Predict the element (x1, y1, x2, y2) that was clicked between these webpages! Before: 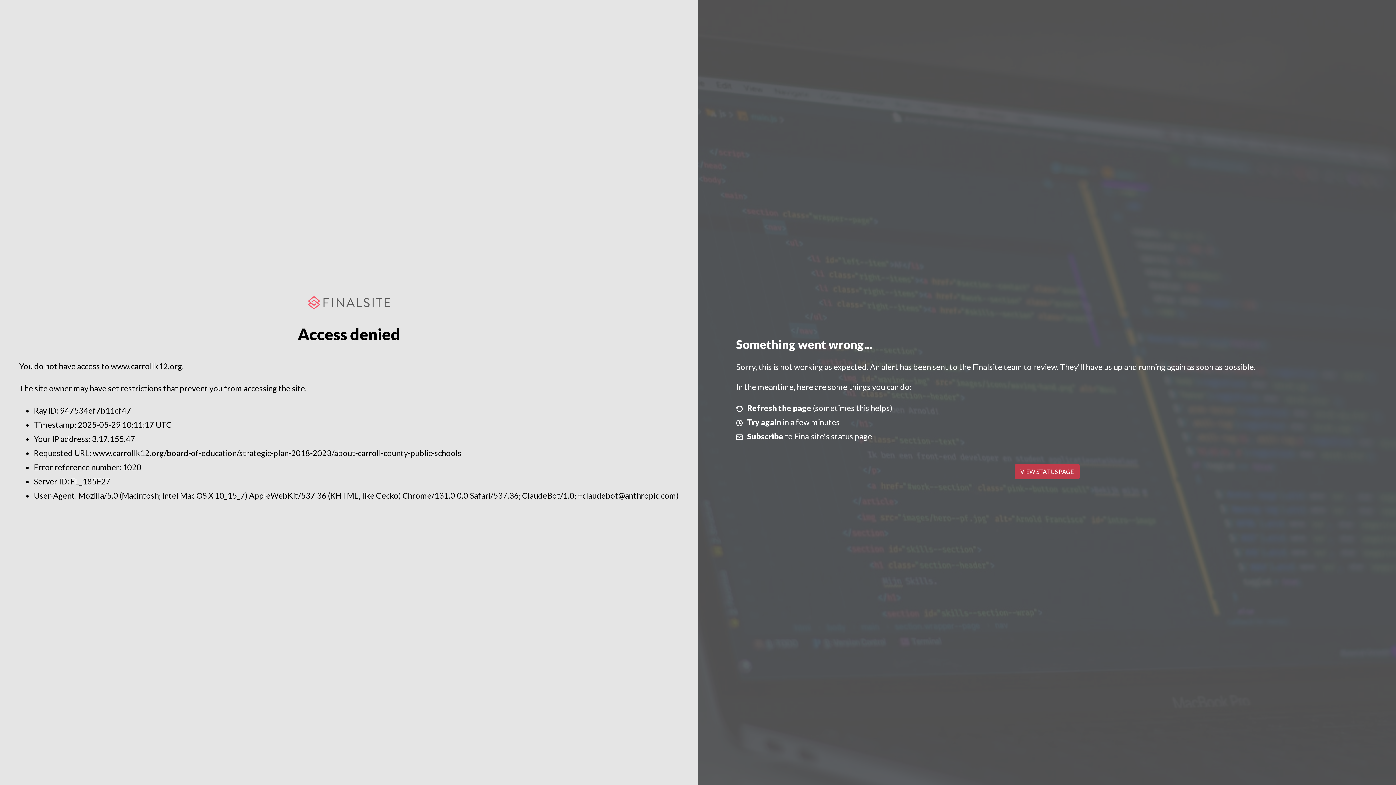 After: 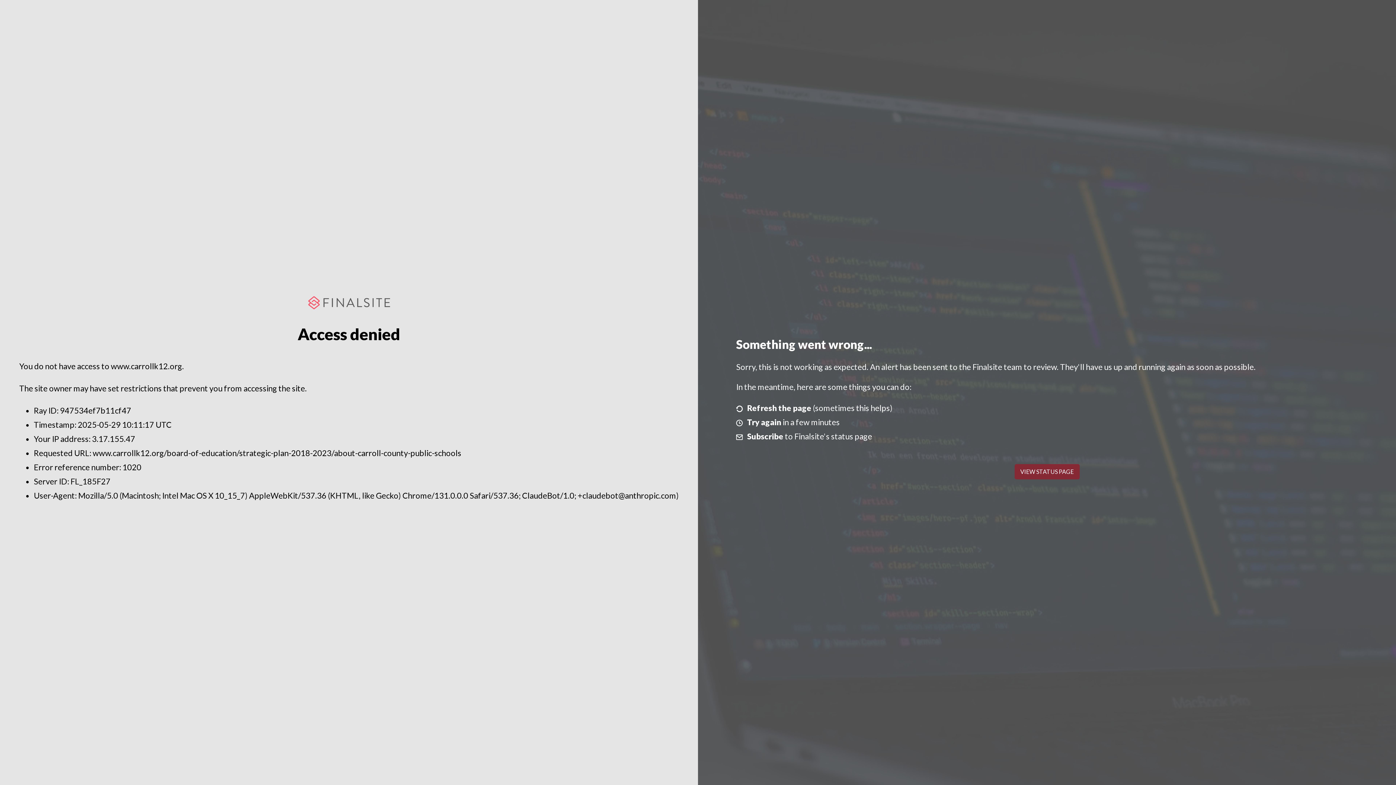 Action: bbox: (1014, 464, 1079, 479) label: VIEW STATUS PAGE